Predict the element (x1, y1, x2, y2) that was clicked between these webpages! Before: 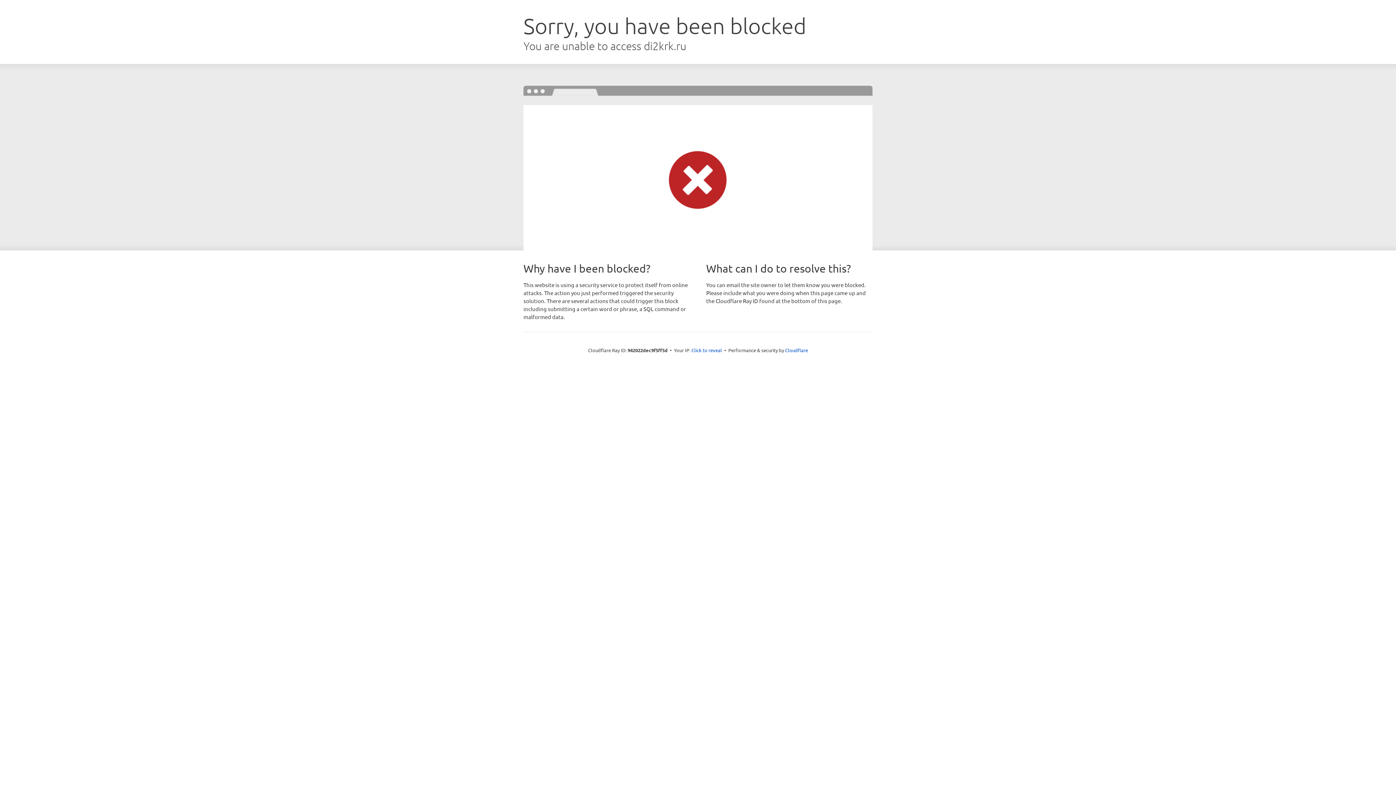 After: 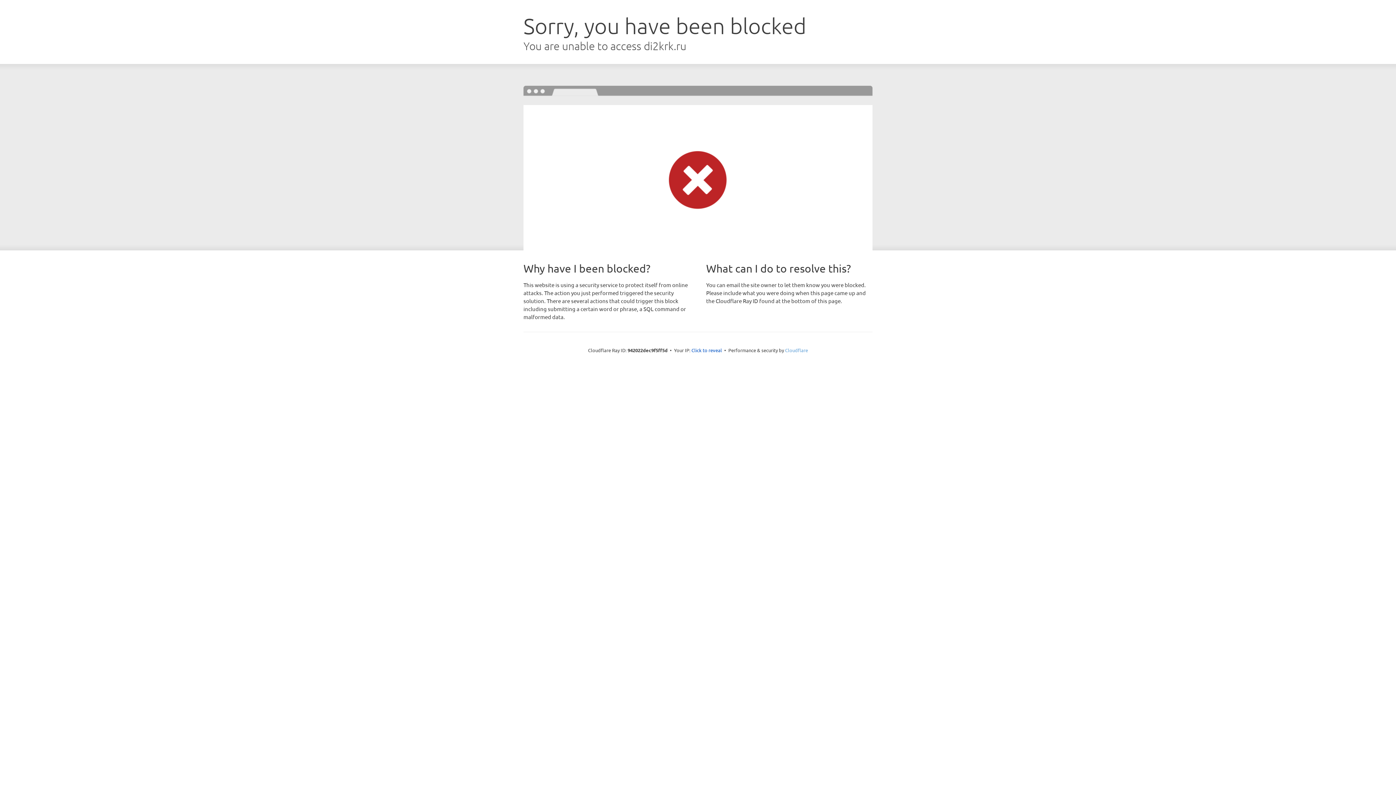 Action: label: Cloudflare bbox: (785, 347, 808, 353)